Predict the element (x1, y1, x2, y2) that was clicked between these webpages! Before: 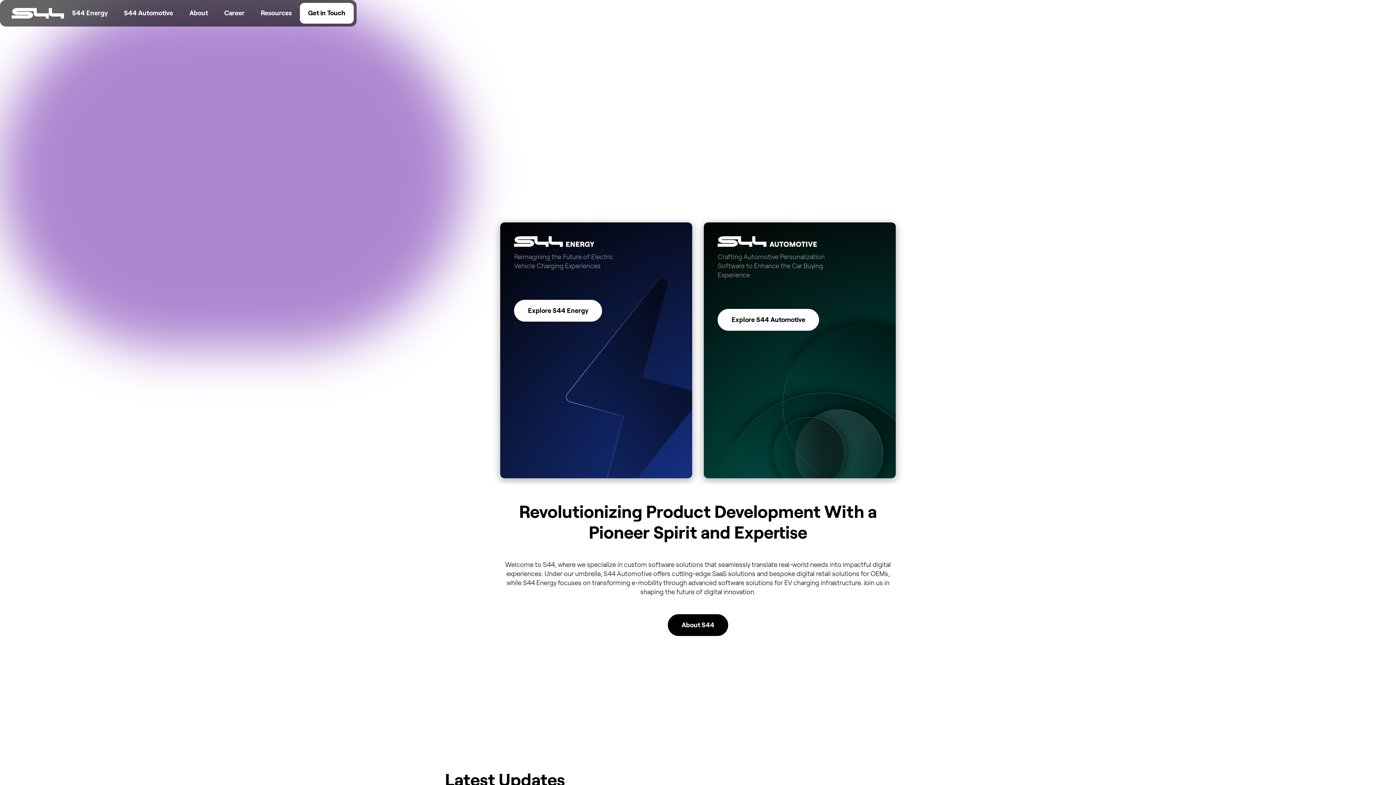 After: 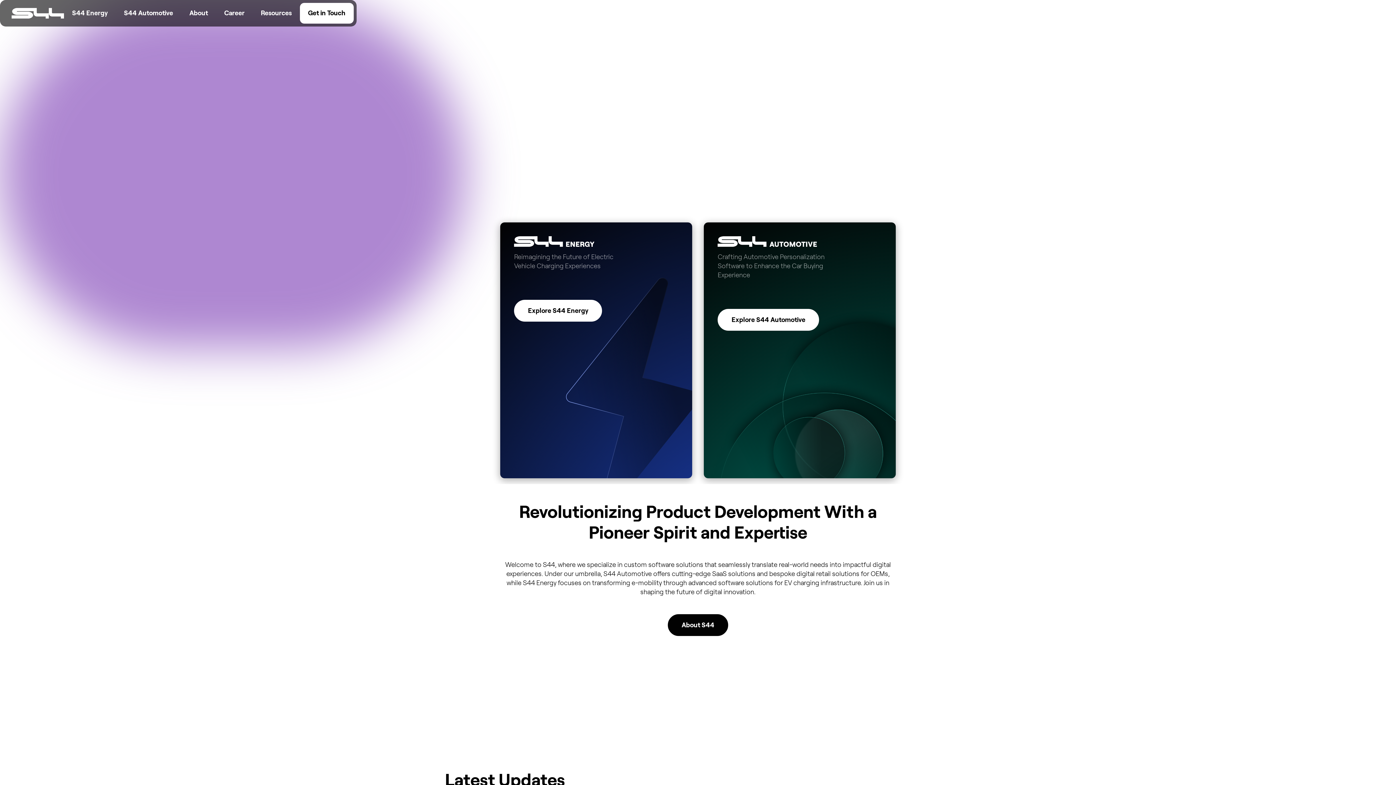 Action: bbox: (11, 8, 64, 18)